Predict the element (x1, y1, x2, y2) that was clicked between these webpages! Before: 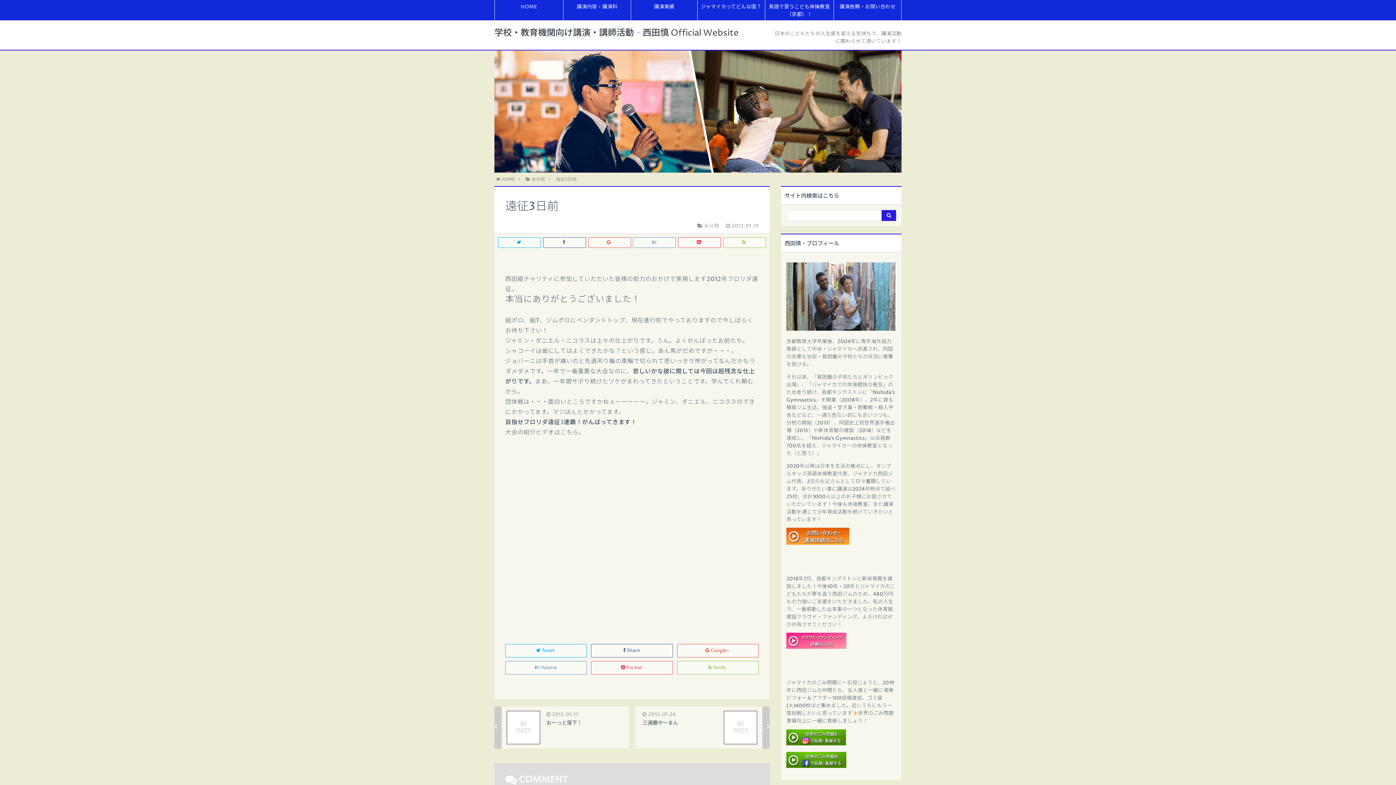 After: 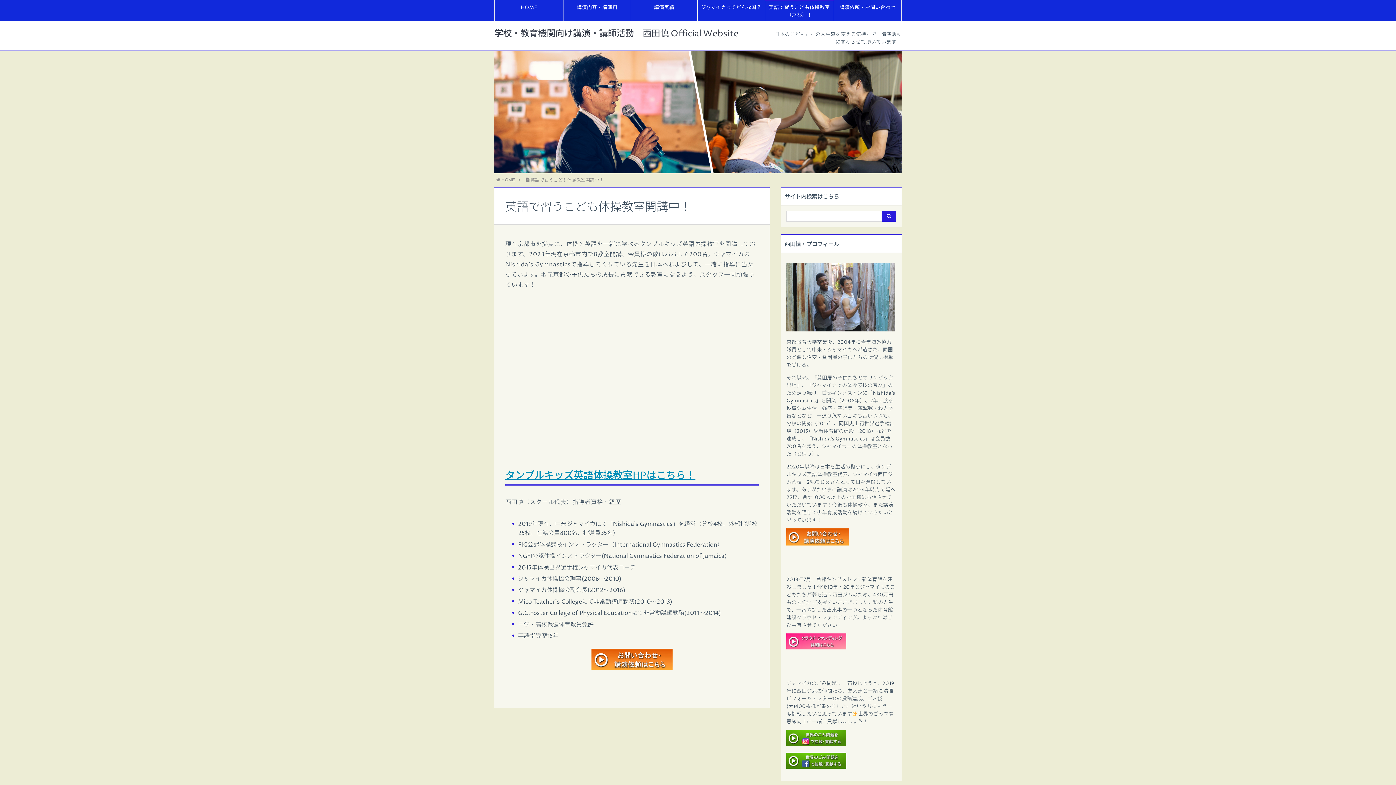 Action: label: 英語で習うこども体操教室（京都）！ bbox: (765, 0, 833, 20)